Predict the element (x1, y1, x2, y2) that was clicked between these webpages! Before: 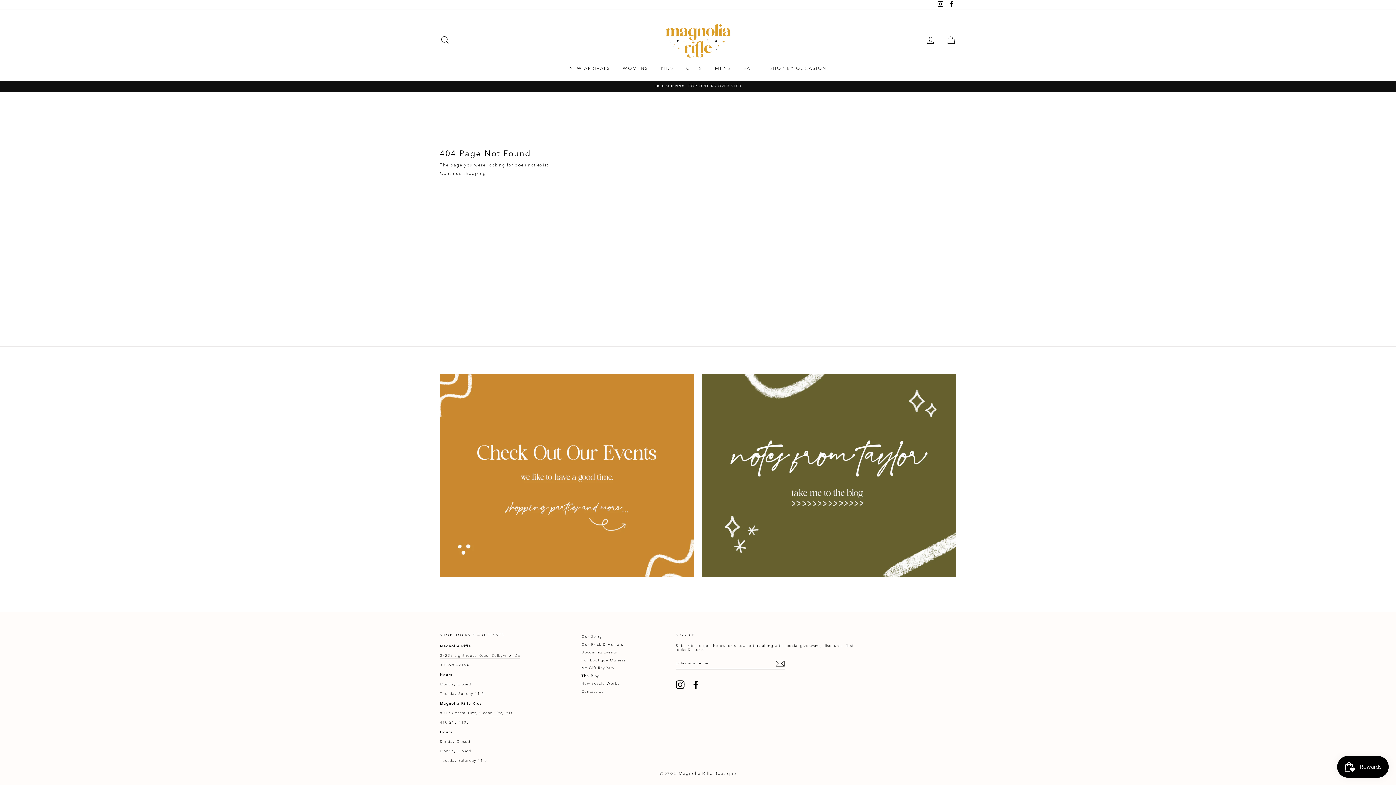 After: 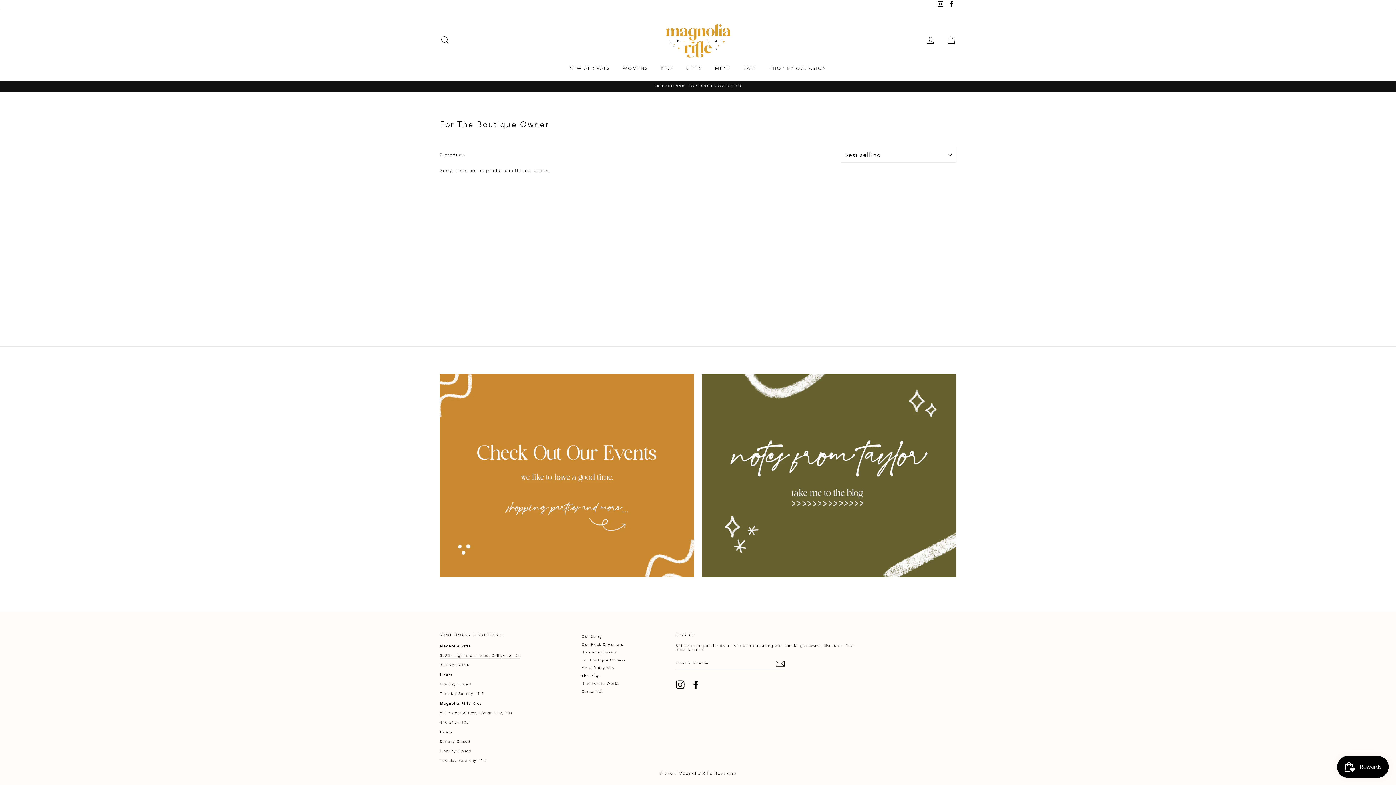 Action: bbox: (581, 657, 625, 664) label: For Boutique Owners